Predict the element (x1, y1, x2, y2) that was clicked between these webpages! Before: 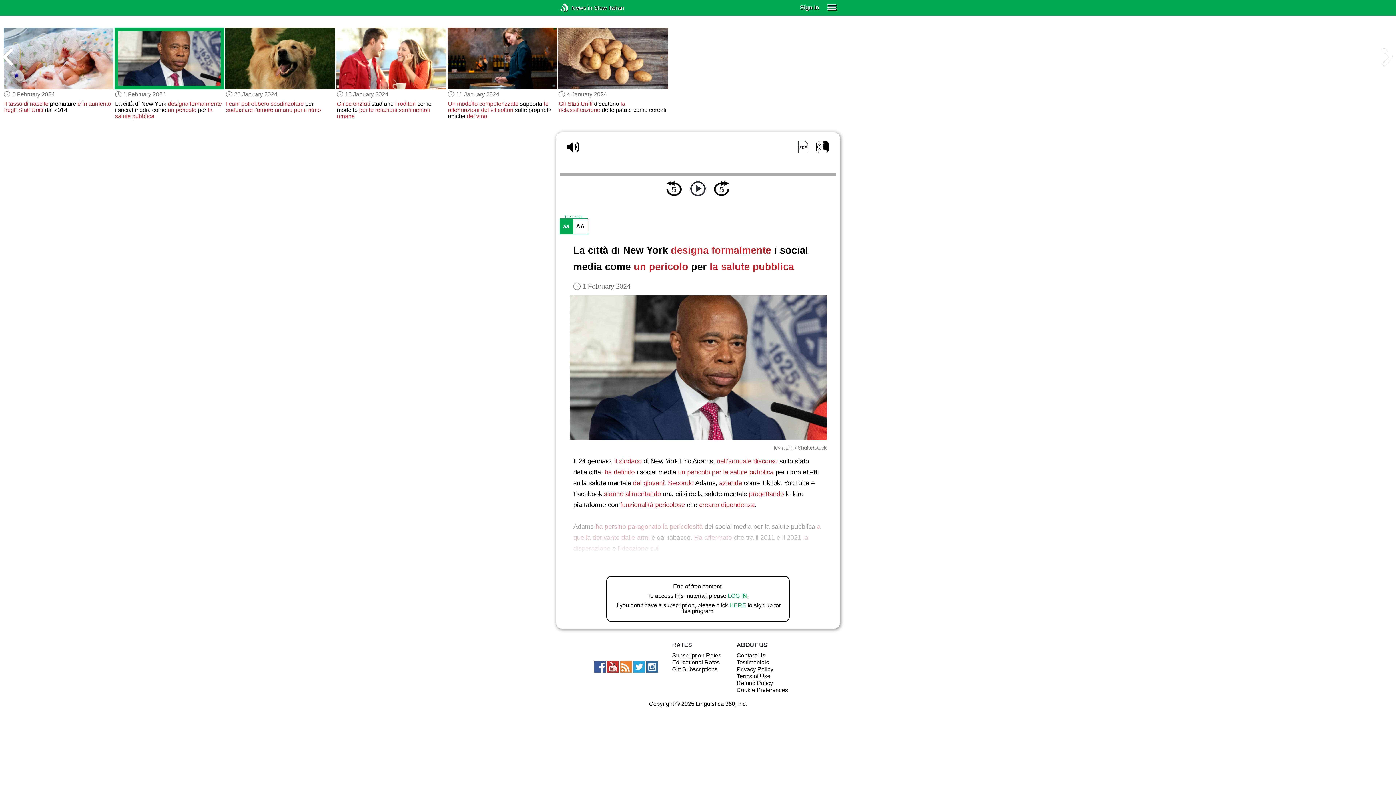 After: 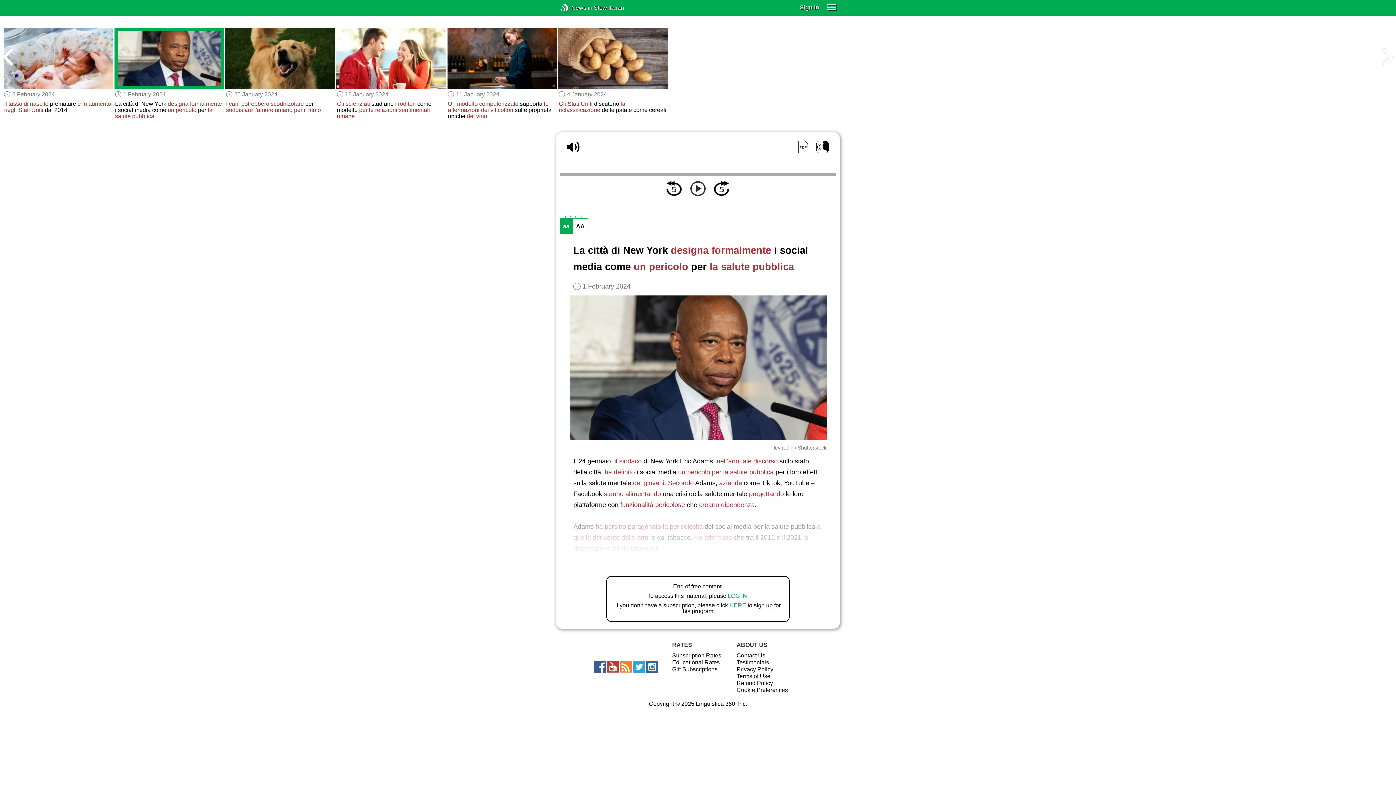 Action: bbox: (594, 661, 605, 672)